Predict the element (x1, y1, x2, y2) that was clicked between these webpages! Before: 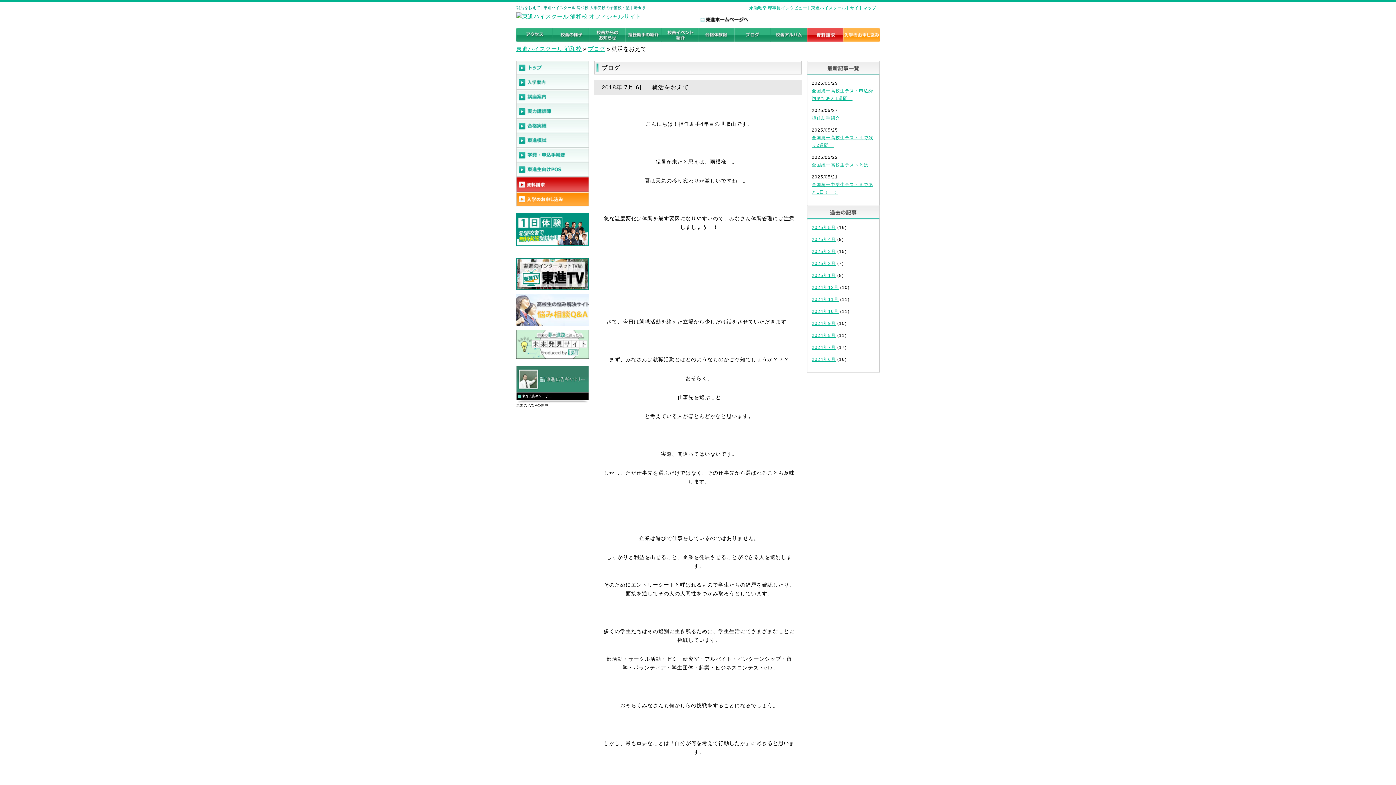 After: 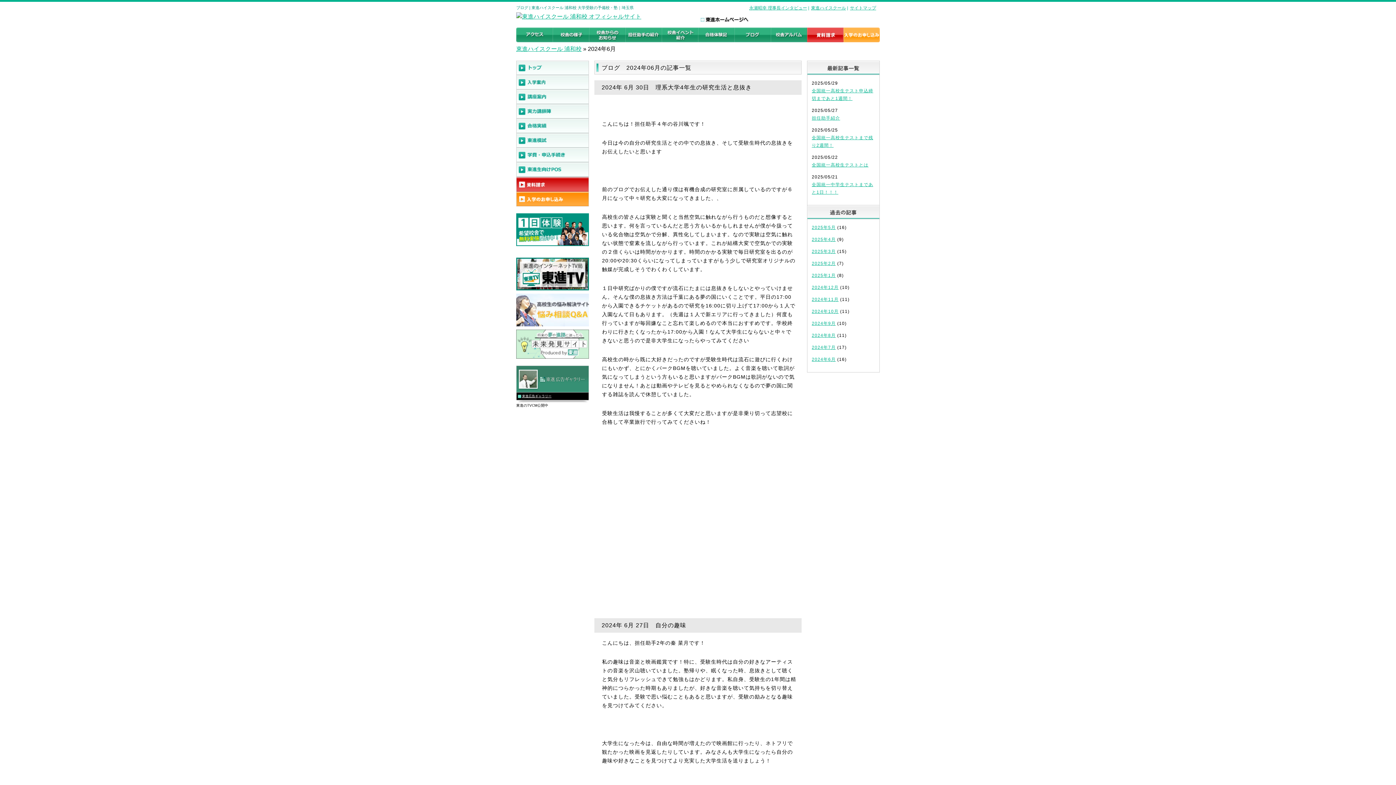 Action: label: 2024年6月 bbox: (812, 357, 836, 362)